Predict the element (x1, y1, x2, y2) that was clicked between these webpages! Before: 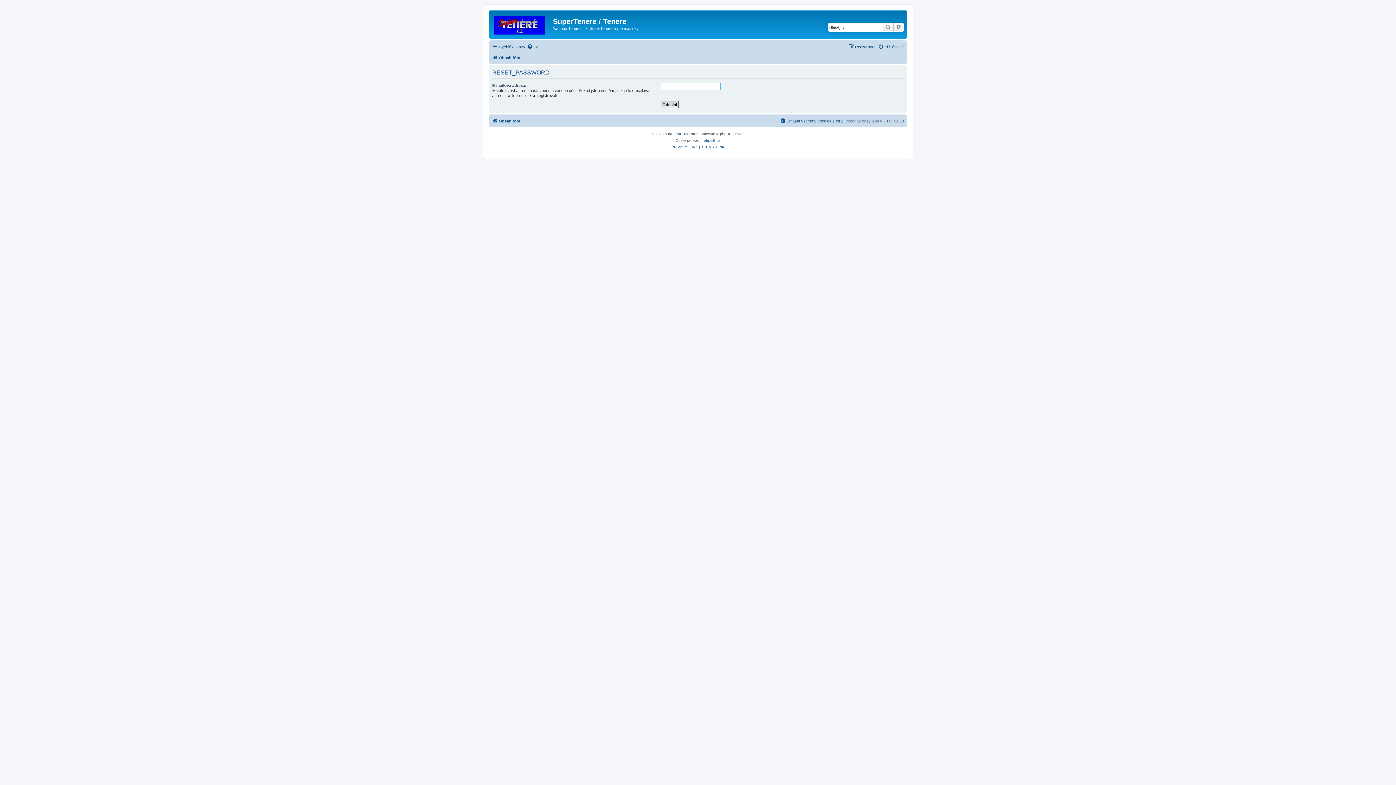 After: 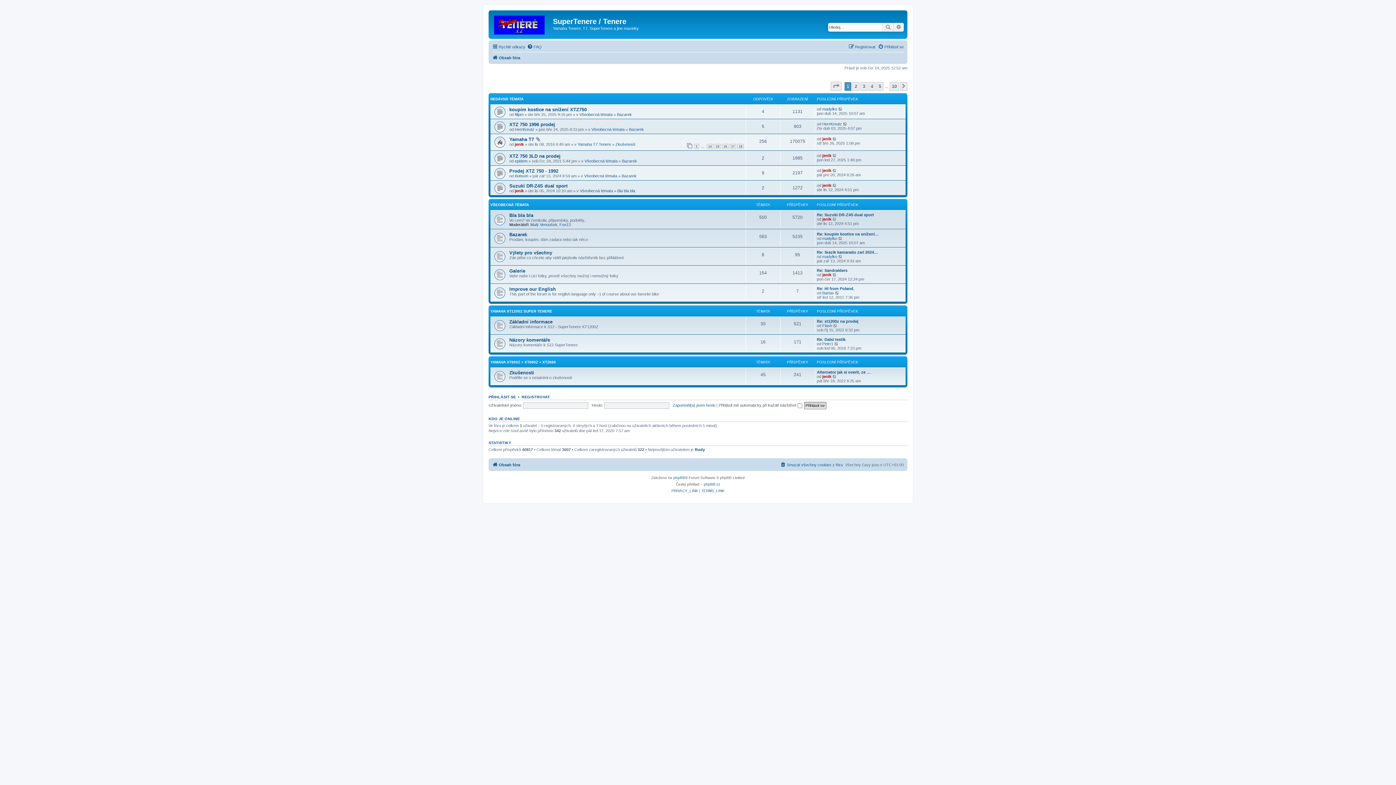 Action: bbox: (490, 12, 553, 35)